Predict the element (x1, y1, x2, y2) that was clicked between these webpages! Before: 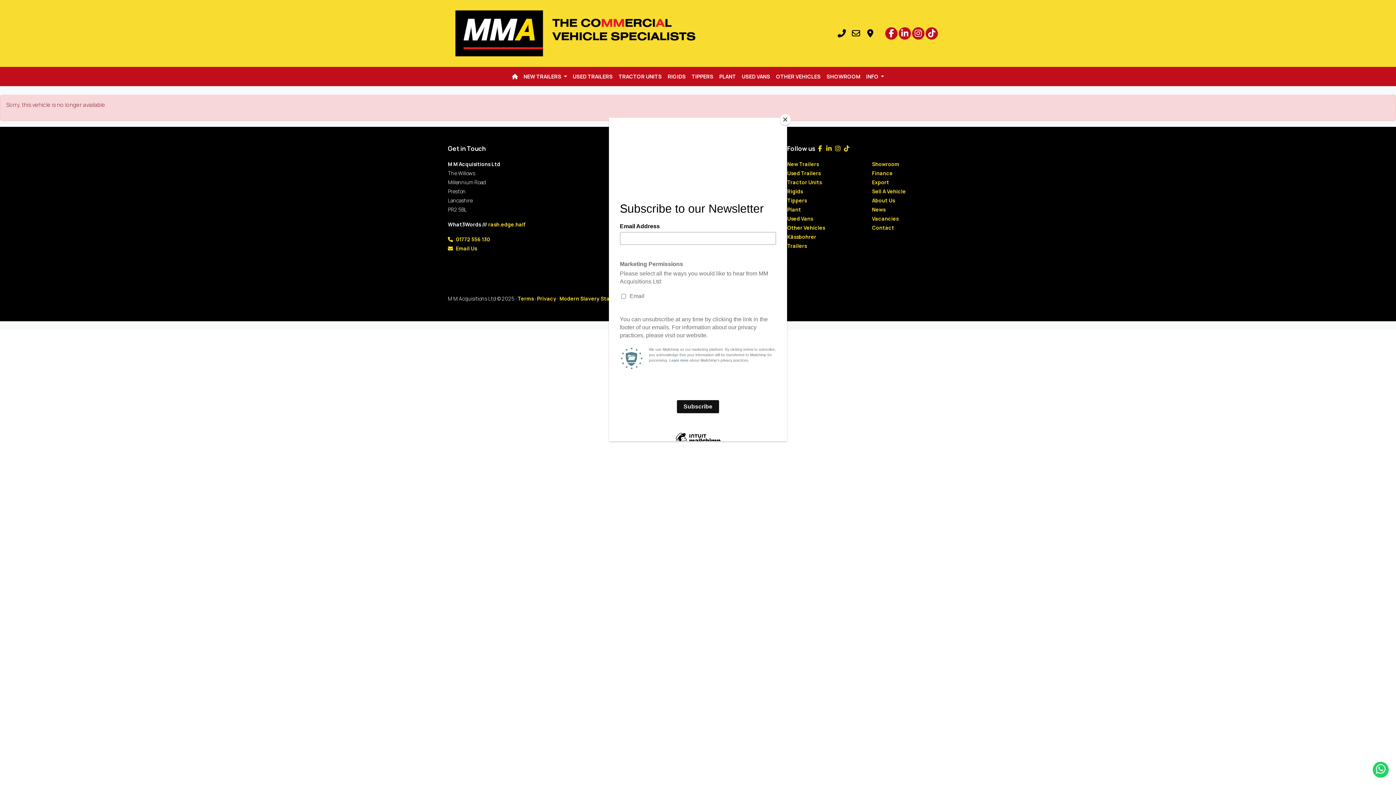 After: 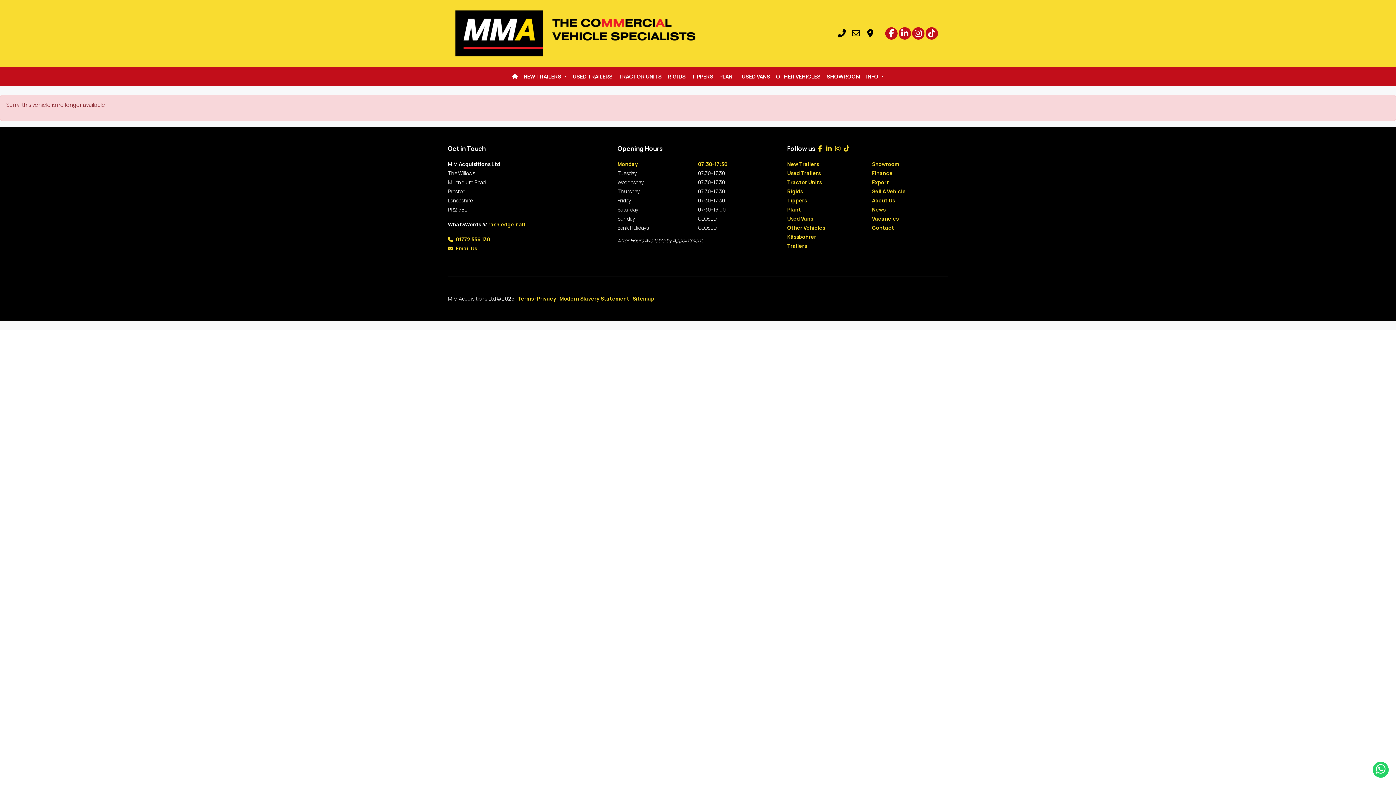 Action: bbox: (780, 114, 790, 125) label: Close